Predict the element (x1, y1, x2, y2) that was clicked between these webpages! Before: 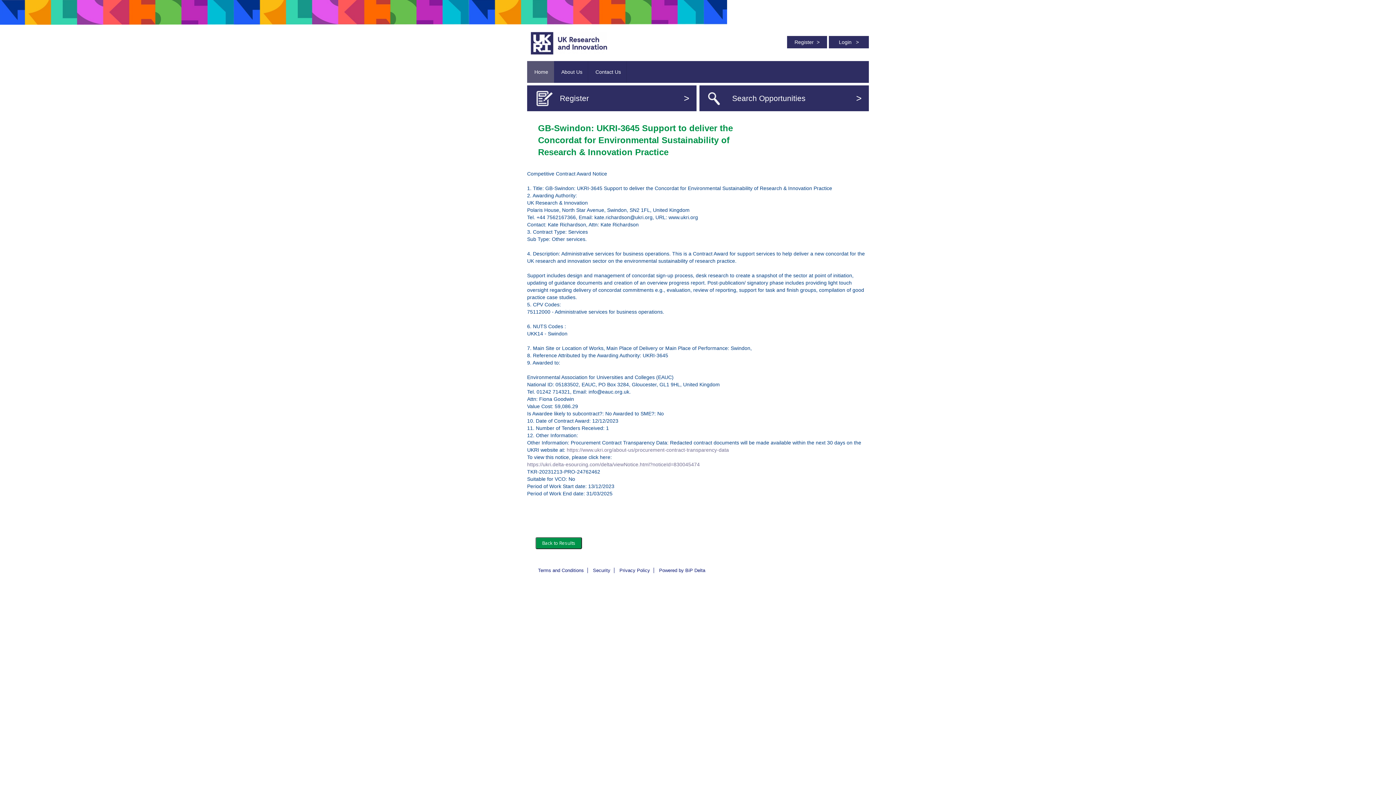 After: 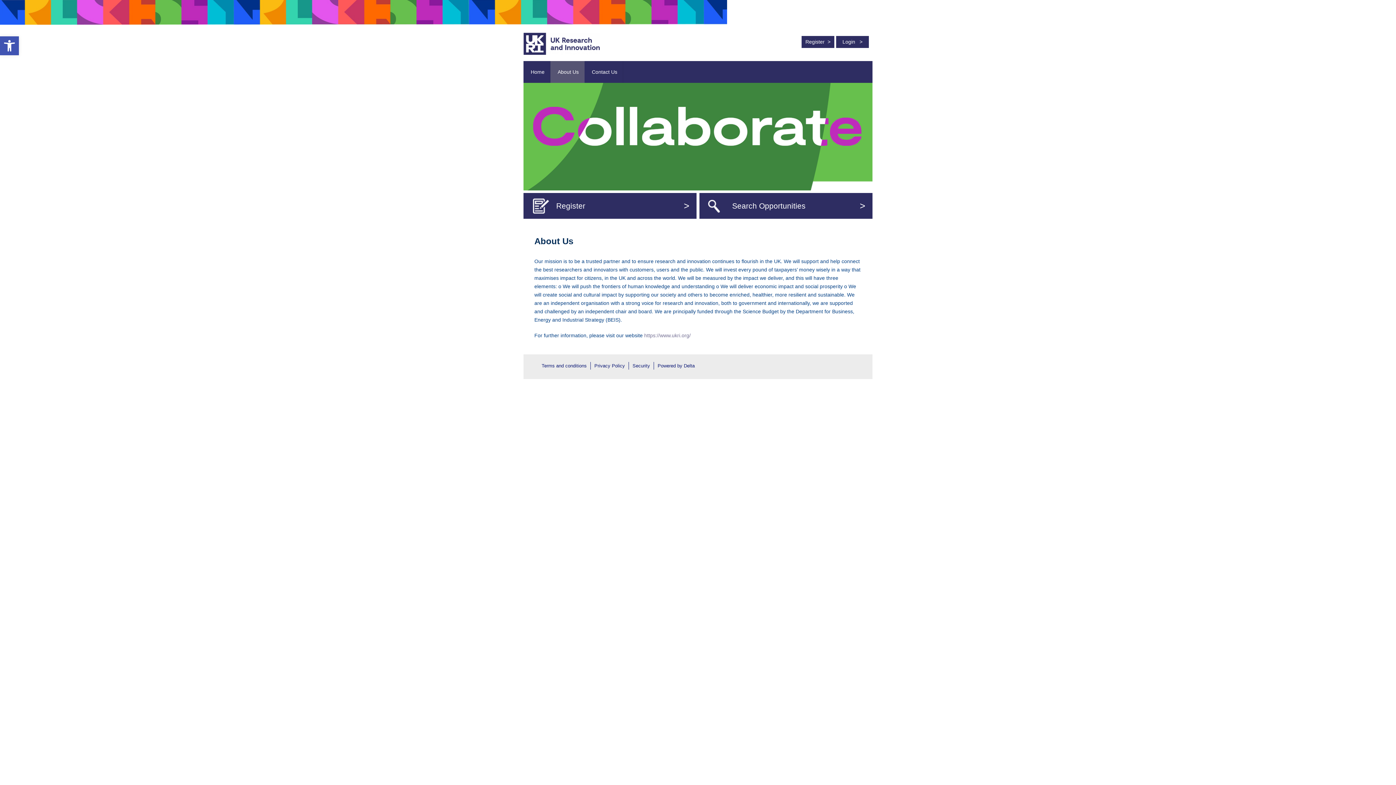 Action: label: About Us bbox: (556, 65, 588, 78)